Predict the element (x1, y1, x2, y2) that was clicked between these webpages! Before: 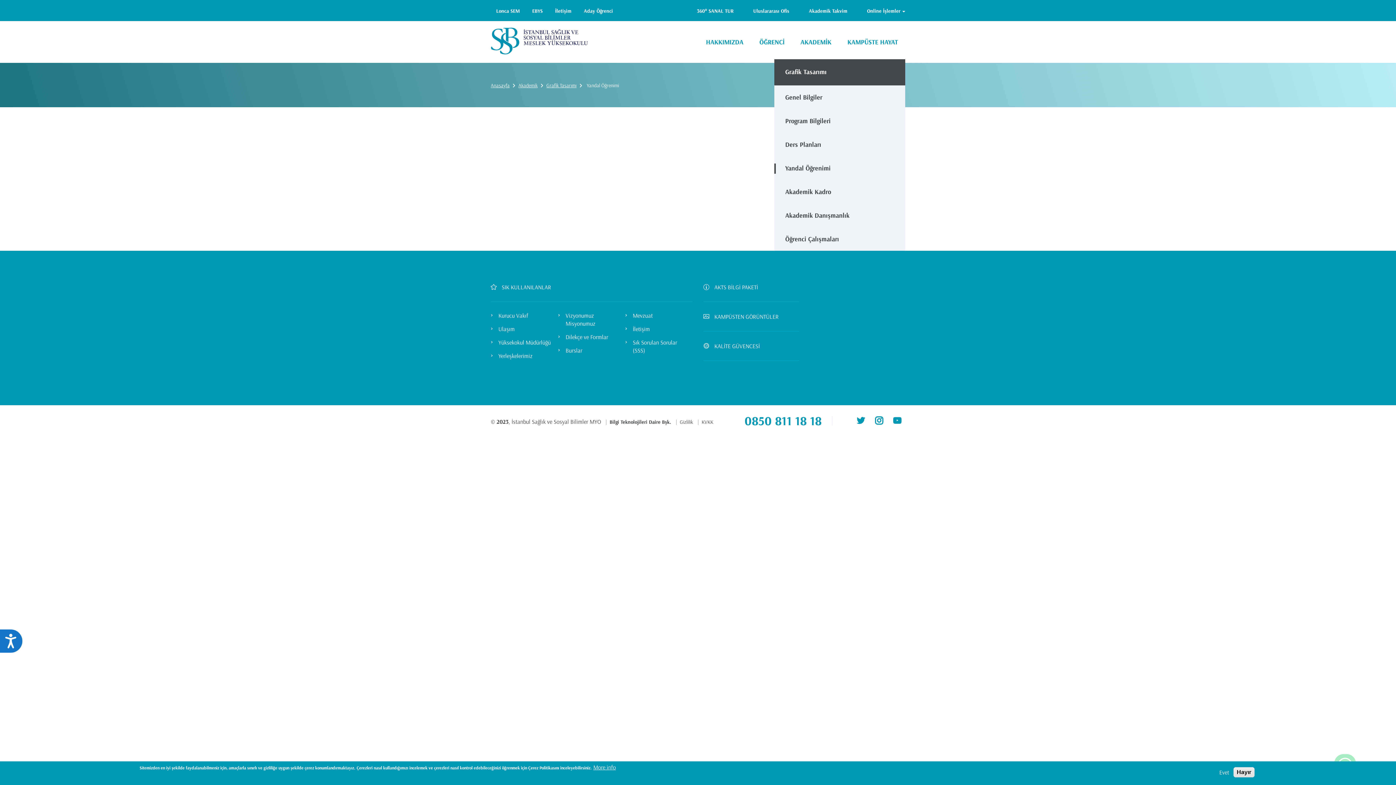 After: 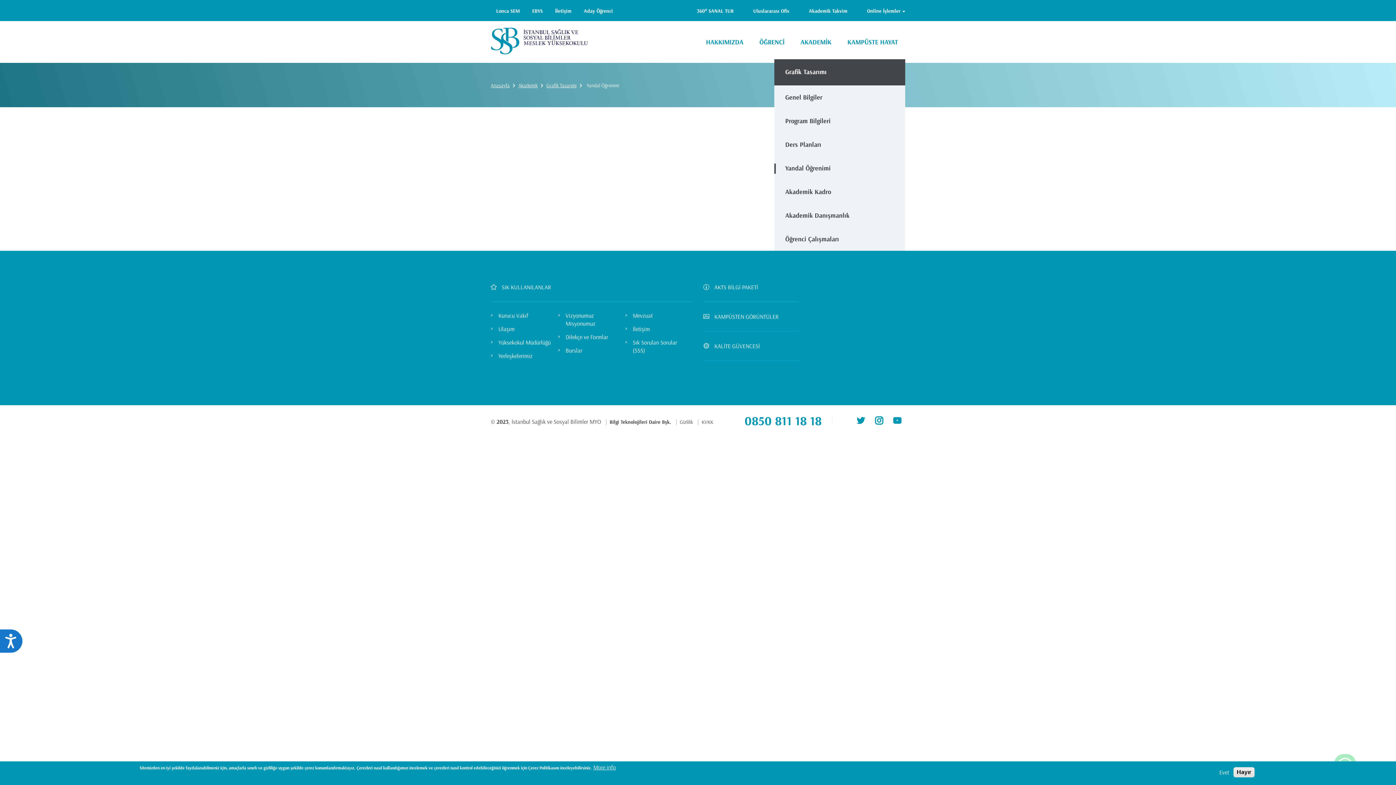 Action: label: Yandal Öğrenimi bbox: (785, 156, 894, 180)